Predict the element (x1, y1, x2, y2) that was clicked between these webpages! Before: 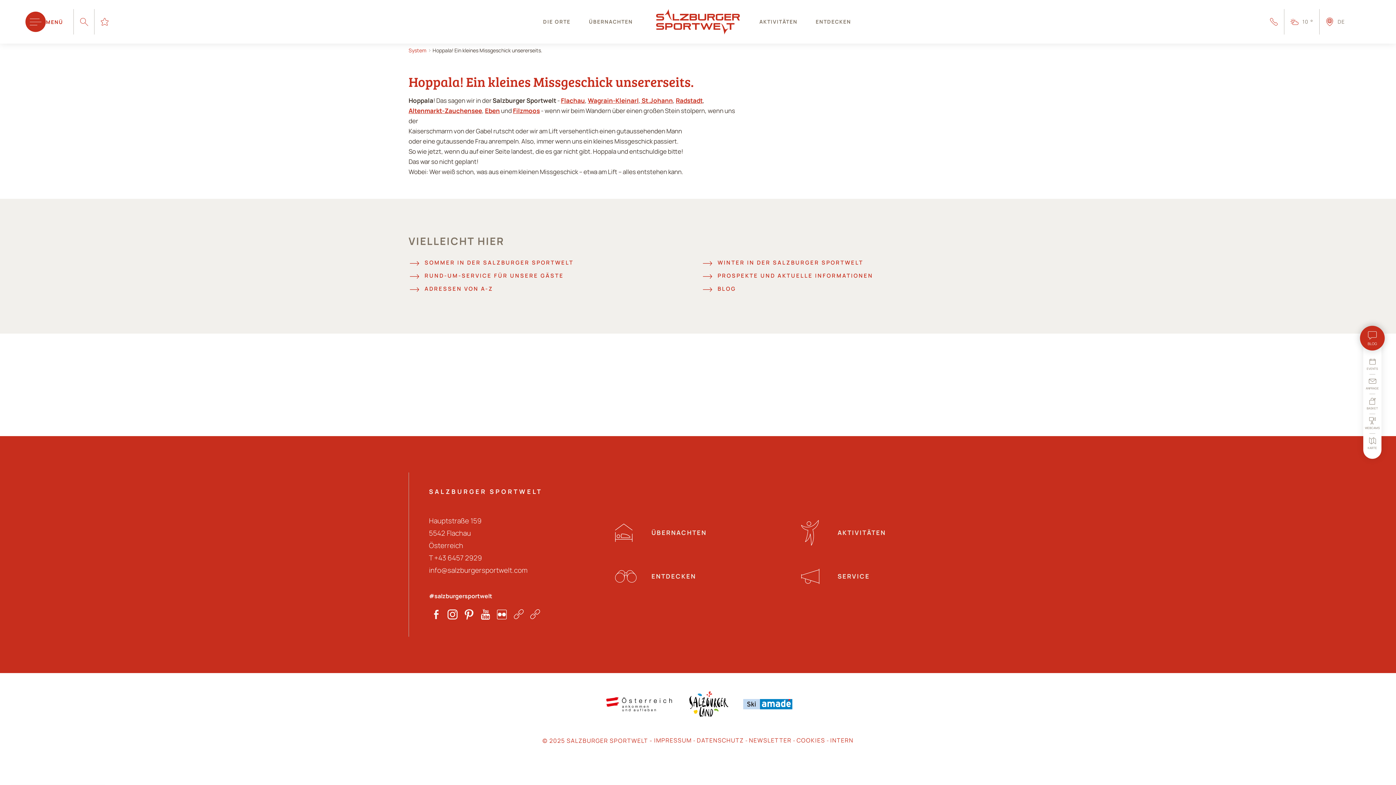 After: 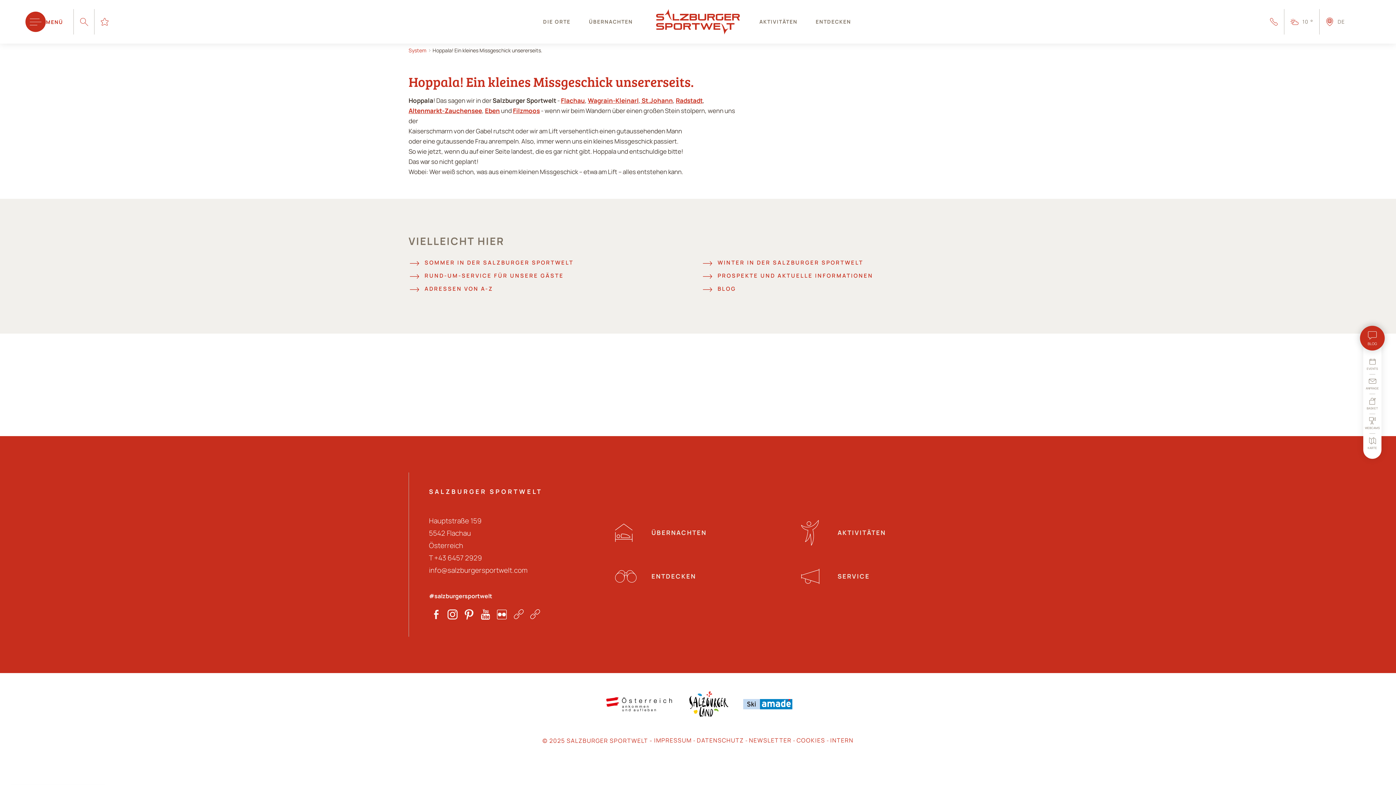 Action: bbox: (676, 96, 702, 104) label: Radstadt